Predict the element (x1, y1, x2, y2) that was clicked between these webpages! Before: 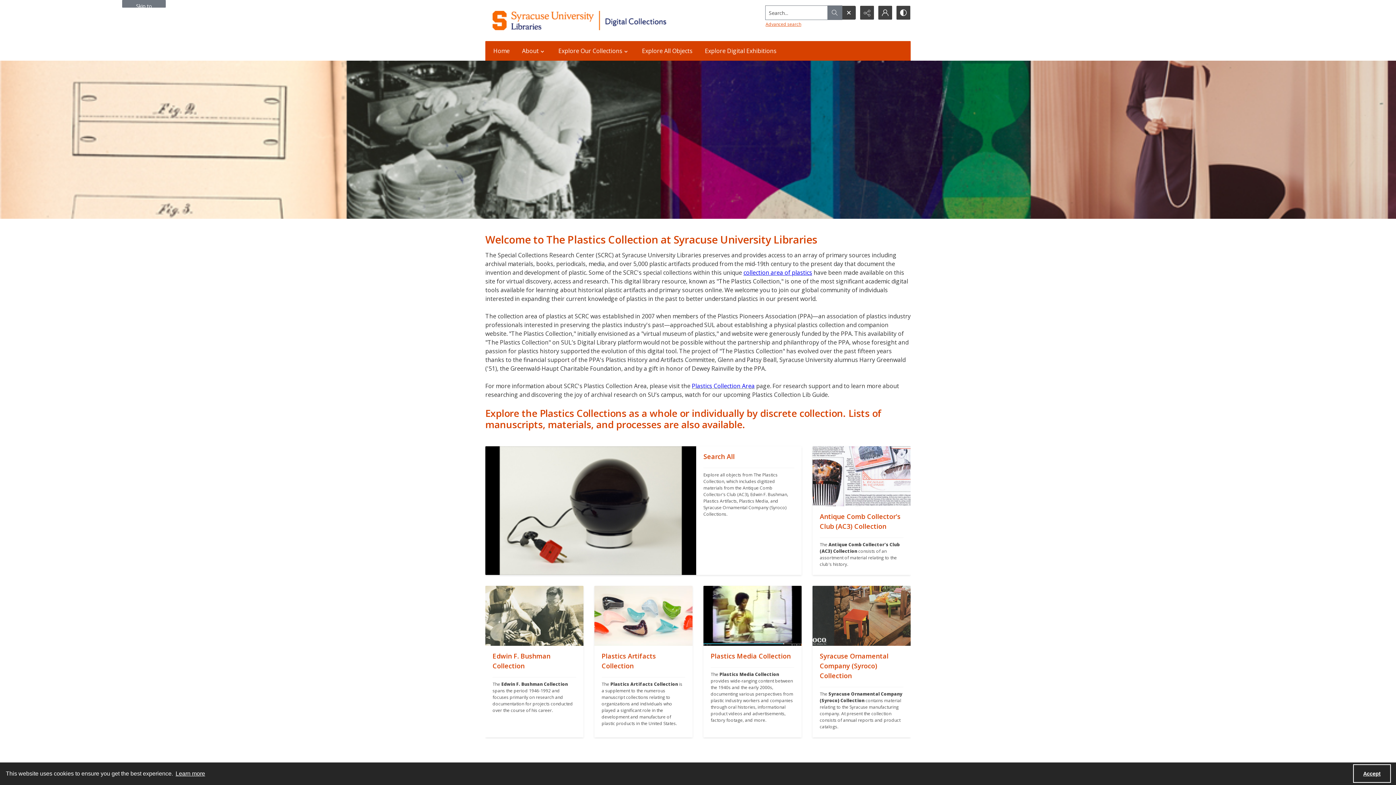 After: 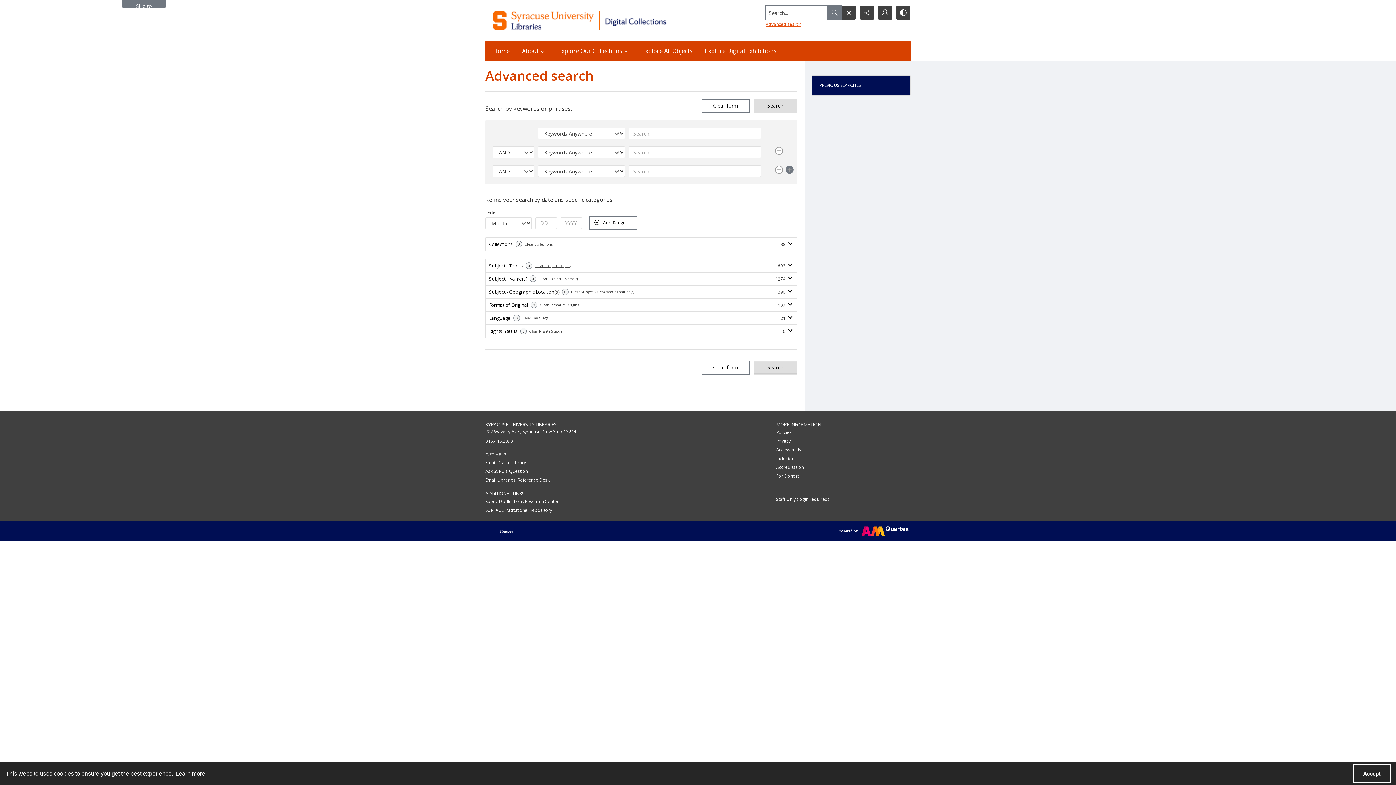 Action: bbox: (765, 21, 801, 27) label: Advanced search